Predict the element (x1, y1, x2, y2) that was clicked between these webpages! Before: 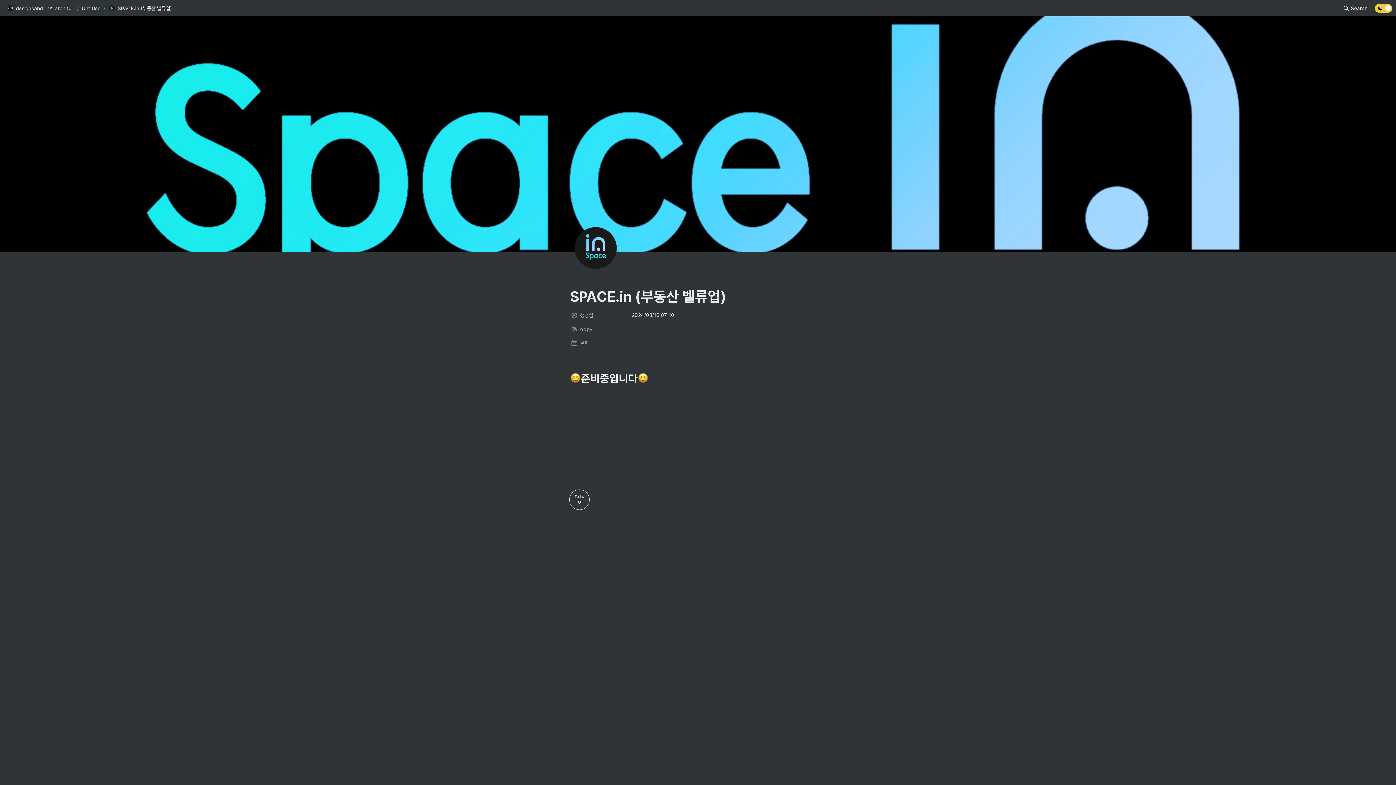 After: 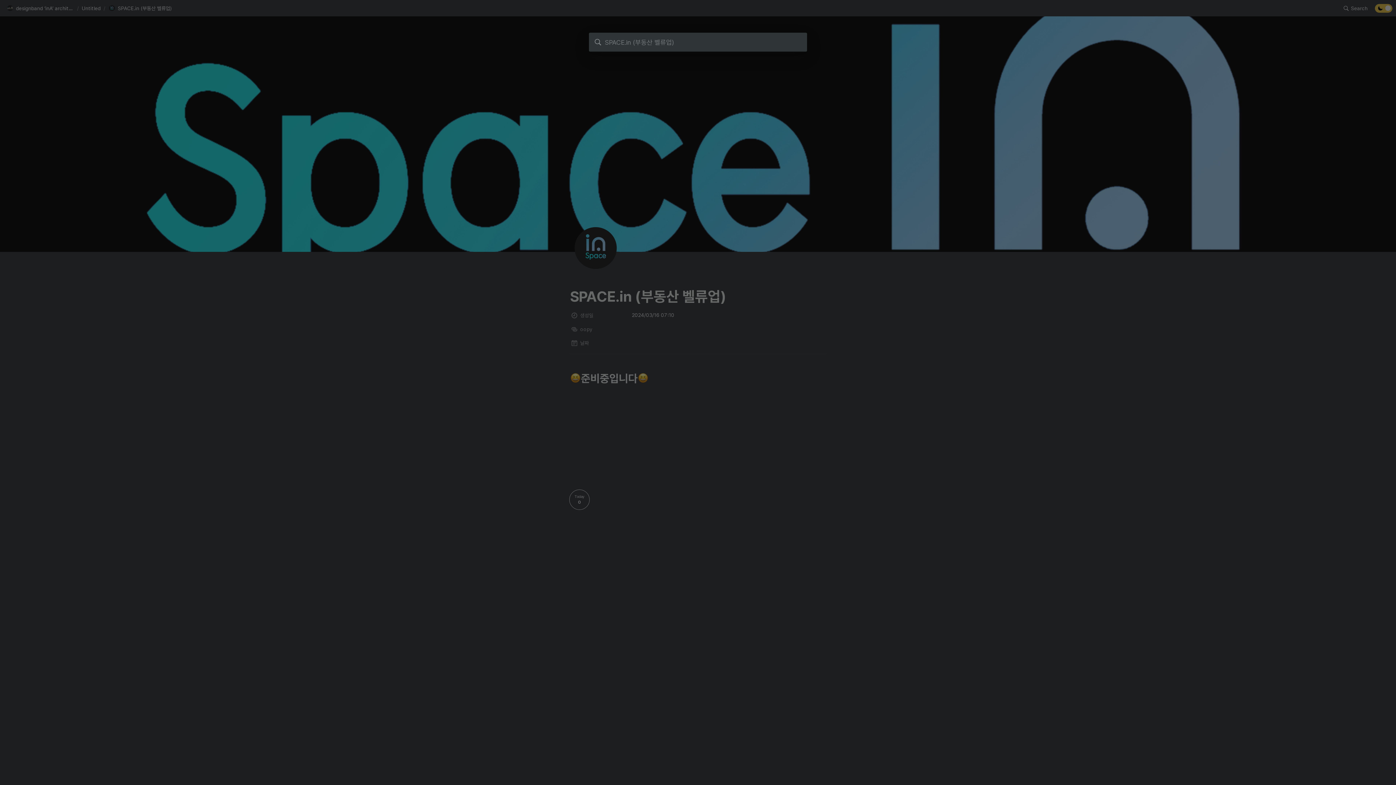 Action: bbox: (1341, 3, 1370, 13) label: Search